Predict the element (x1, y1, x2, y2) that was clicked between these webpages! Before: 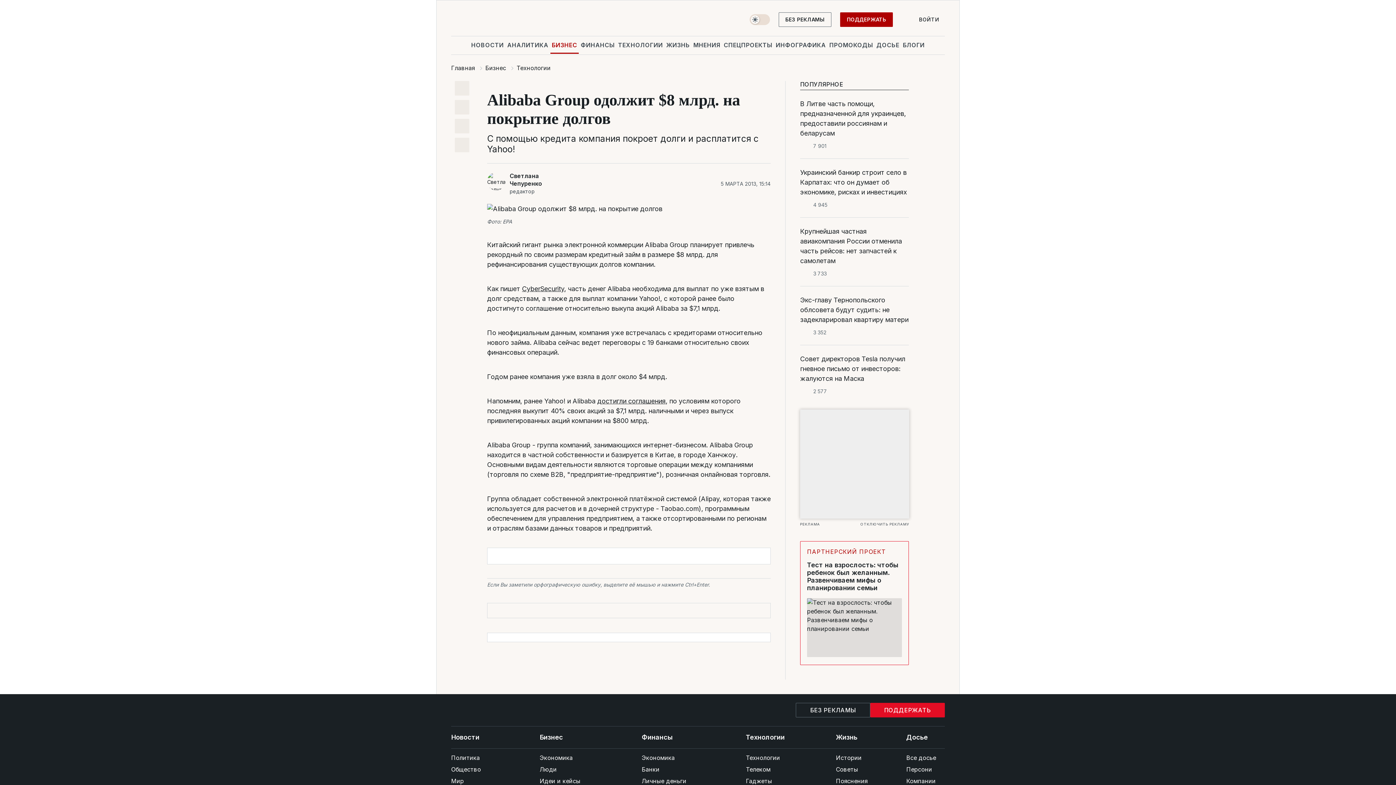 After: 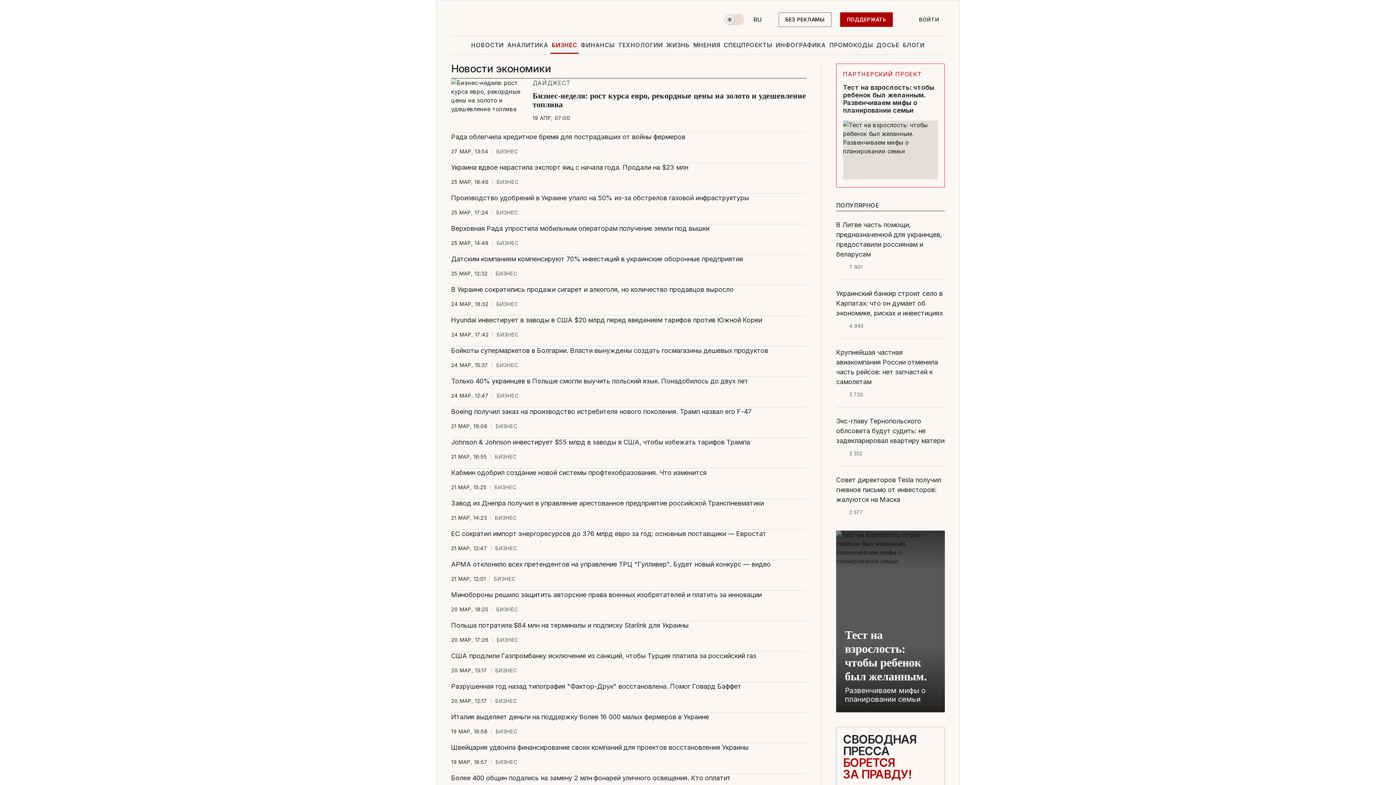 Action: label: Экономика bbox: (539, 752, 608, 763)